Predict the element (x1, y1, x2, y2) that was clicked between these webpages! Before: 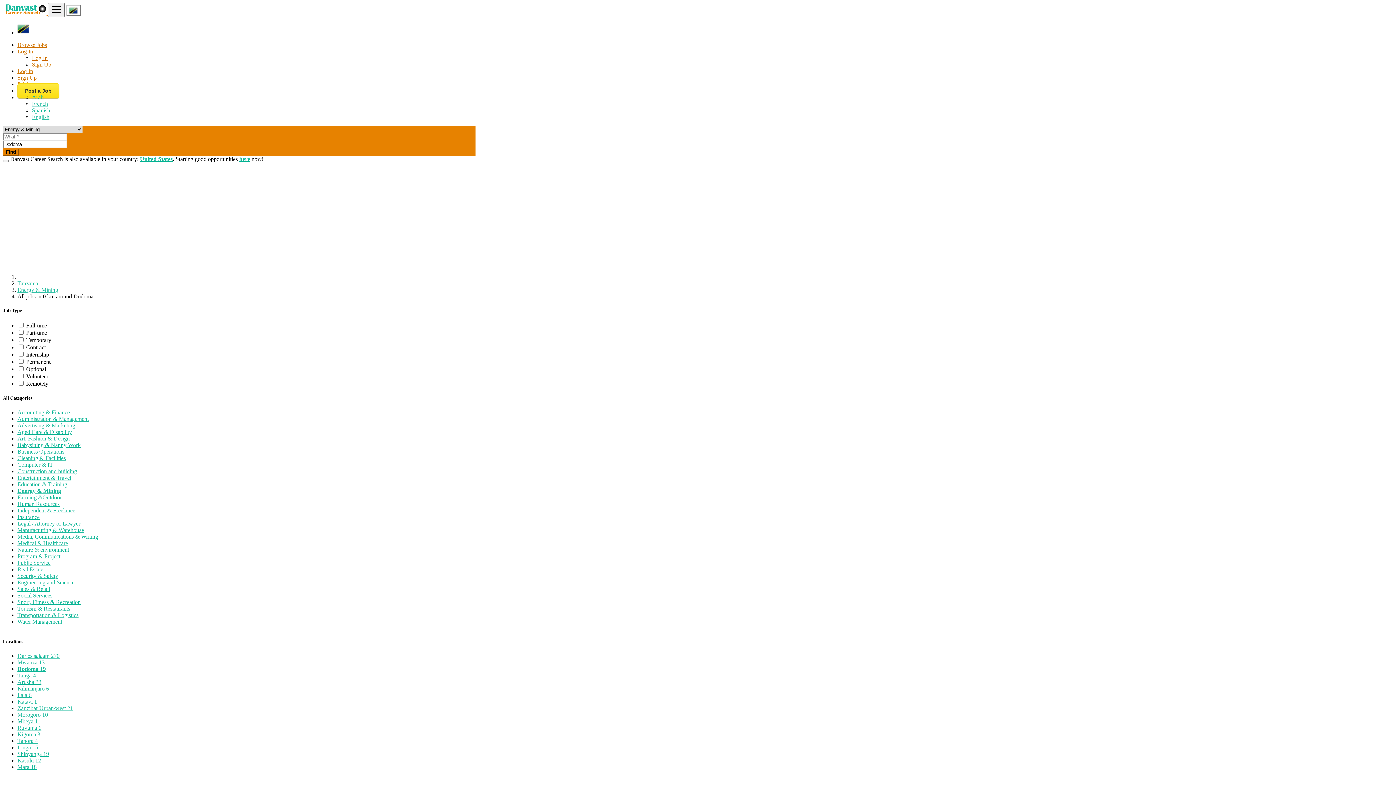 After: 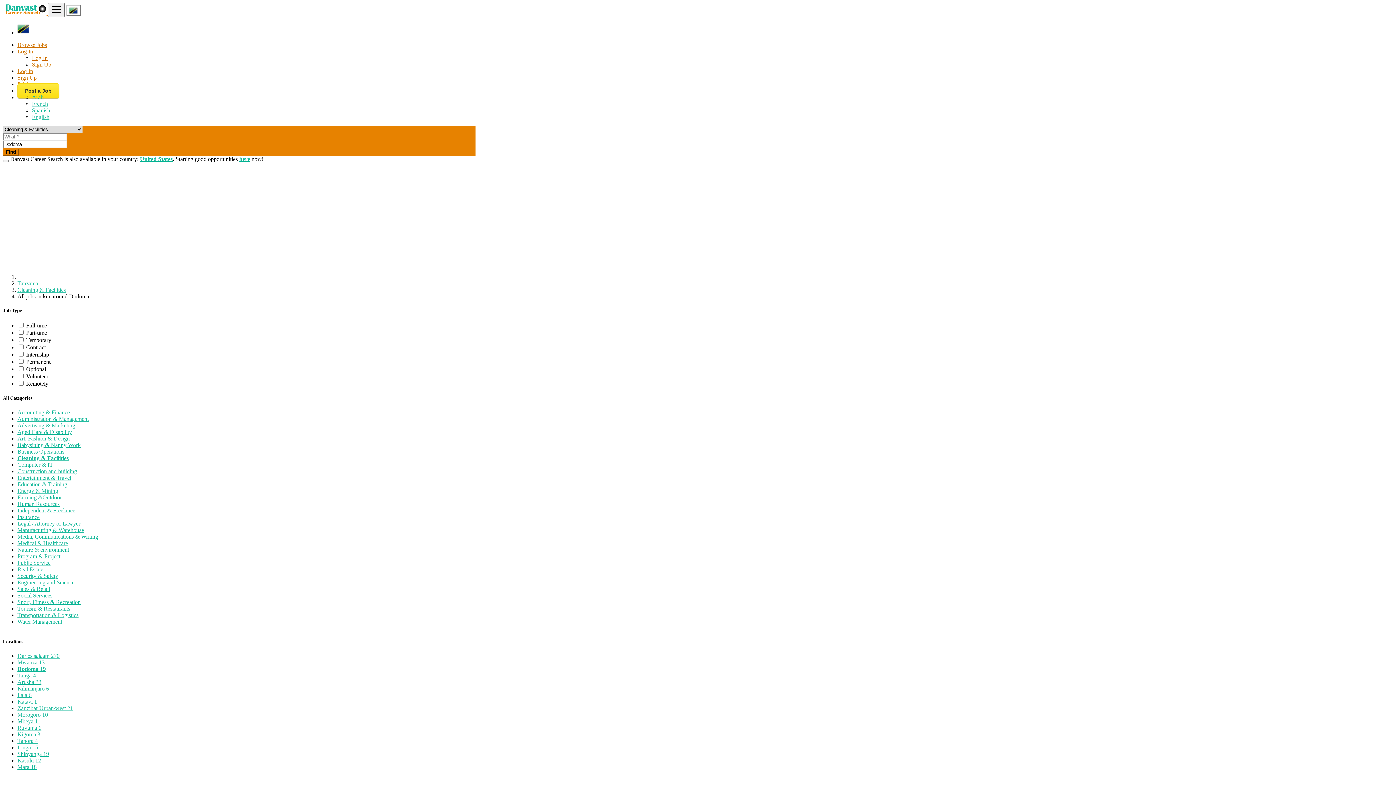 Action: bbox: (17, 455, 65, 461) label: Cleaning & Facilities